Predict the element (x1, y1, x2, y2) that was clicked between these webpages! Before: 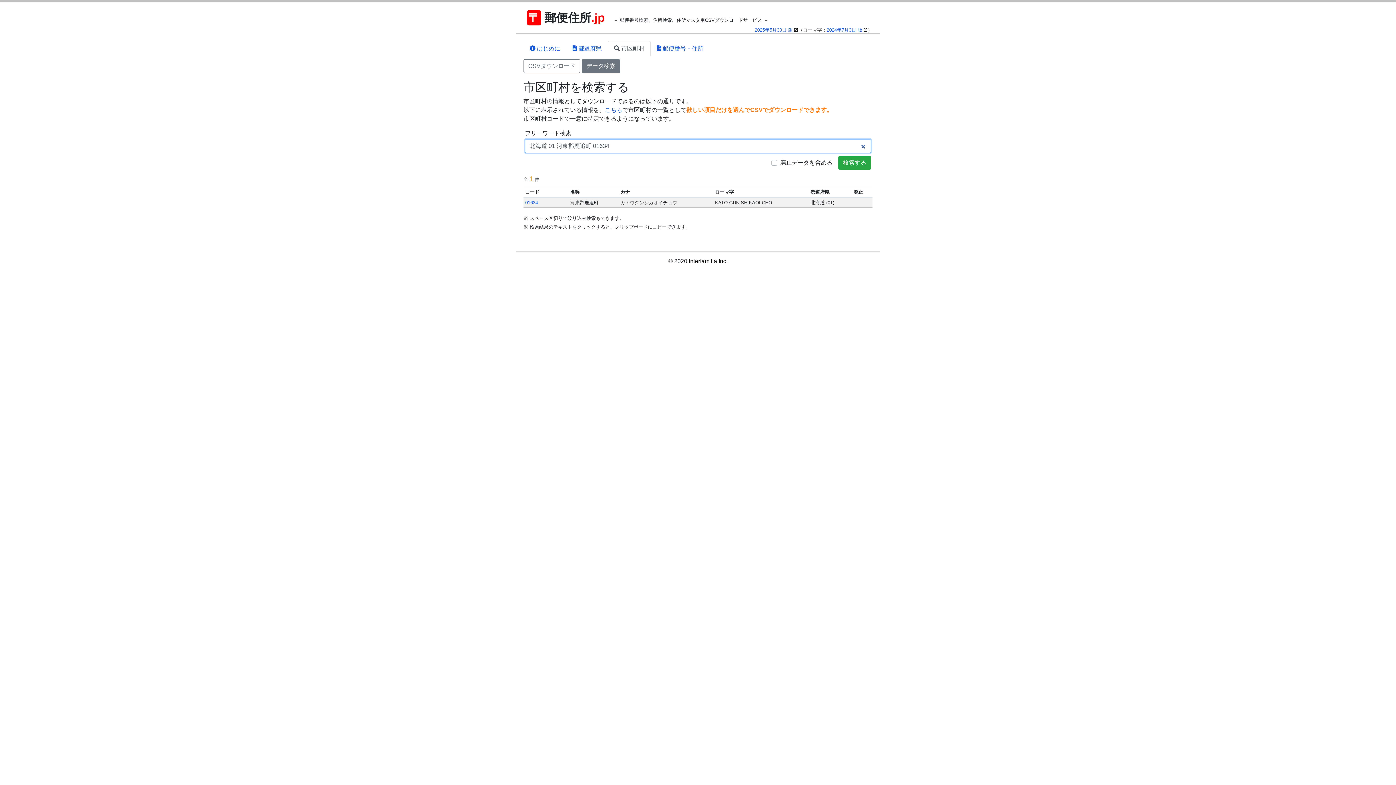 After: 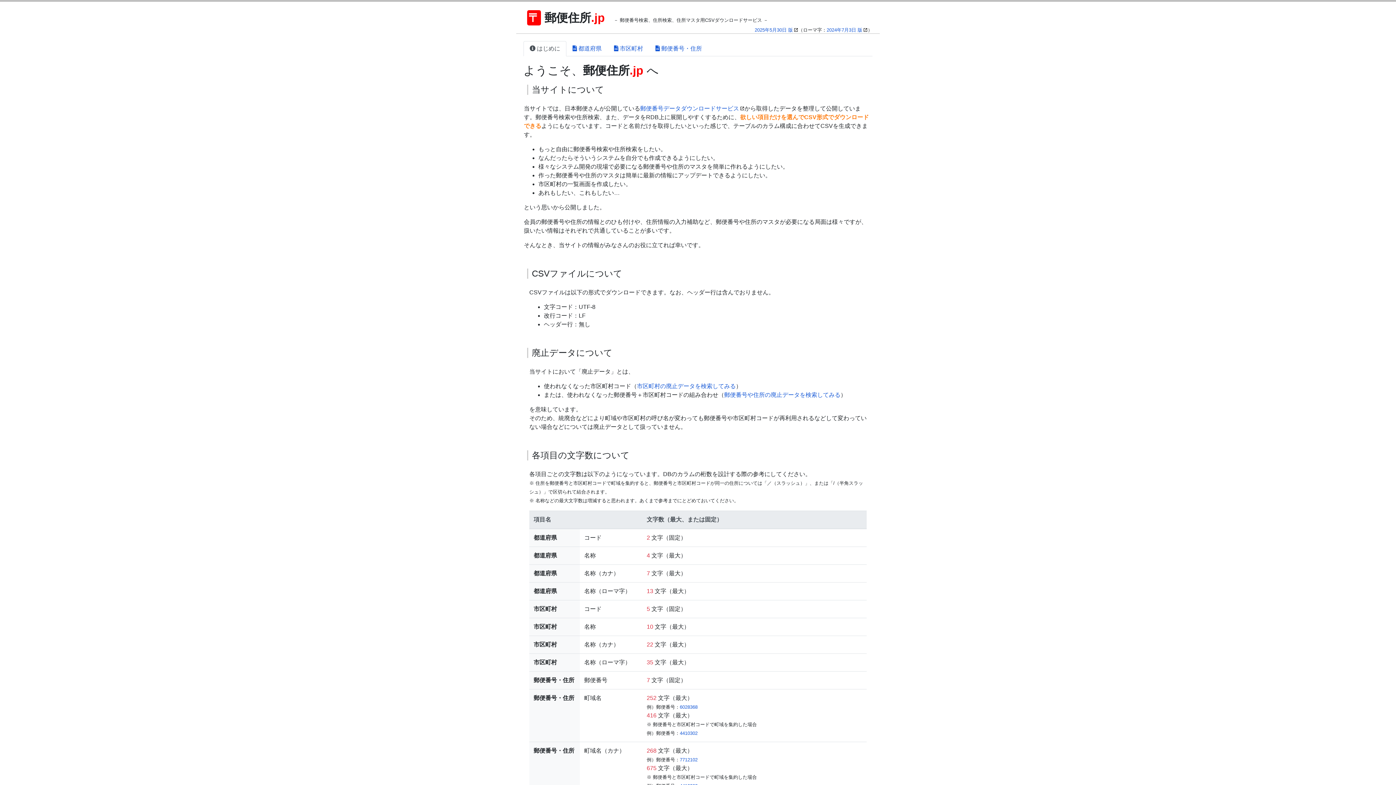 Action: label:  はじめに bbox: (523, 41, 566, 56)